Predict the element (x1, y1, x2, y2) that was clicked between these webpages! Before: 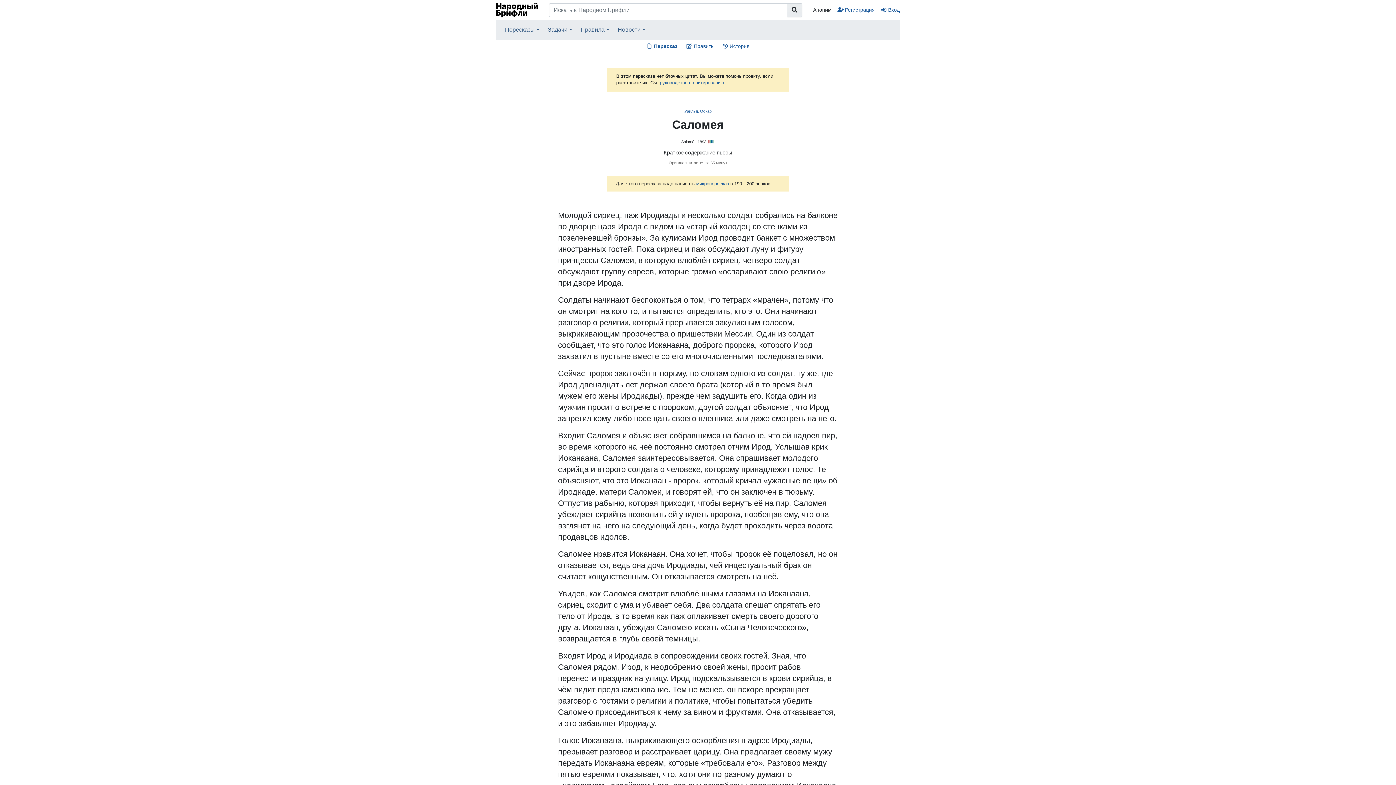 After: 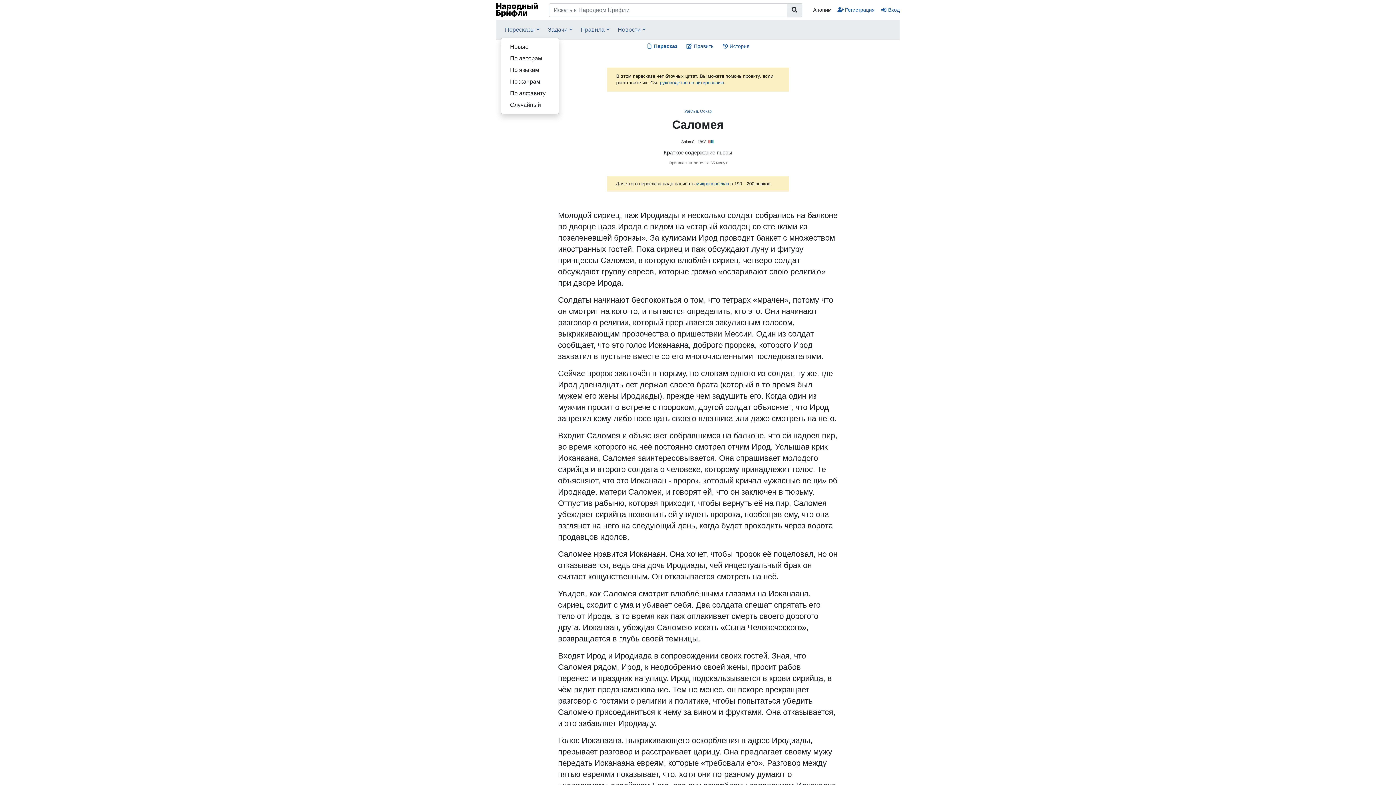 Action: bbox: (501, 22, 543, 37) label: Пересказы